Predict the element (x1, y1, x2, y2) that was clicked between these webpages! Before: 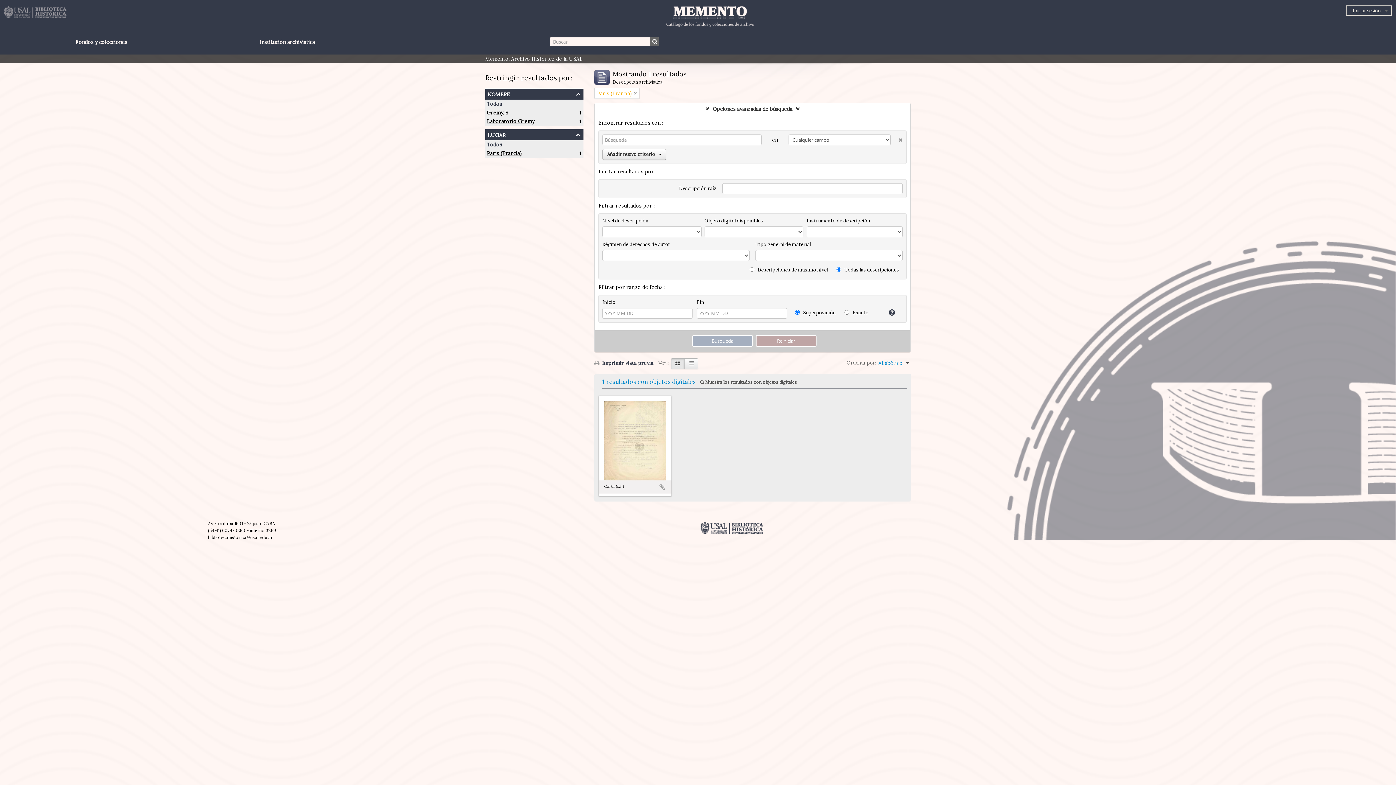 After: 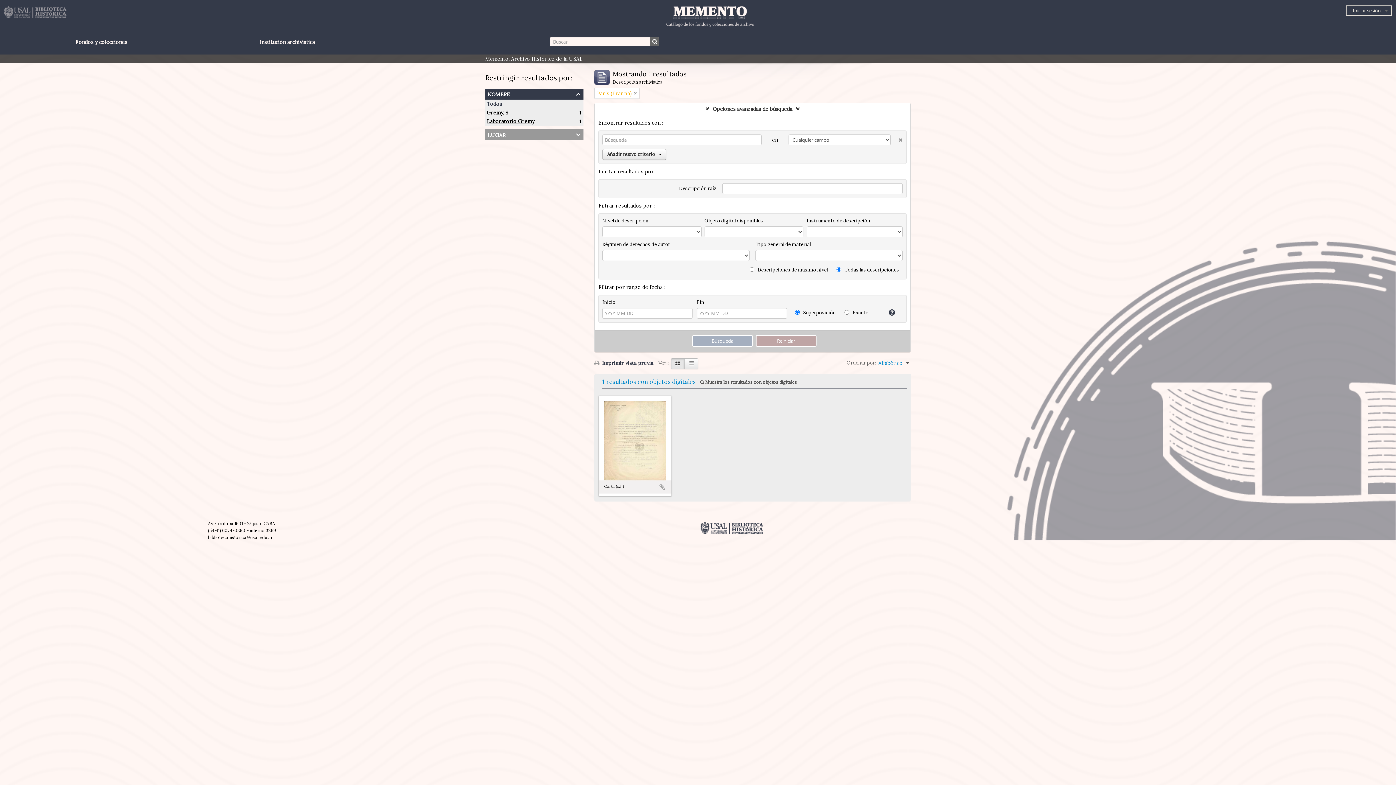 Action: bbox: (485, 129, 583, 140) label: lugar